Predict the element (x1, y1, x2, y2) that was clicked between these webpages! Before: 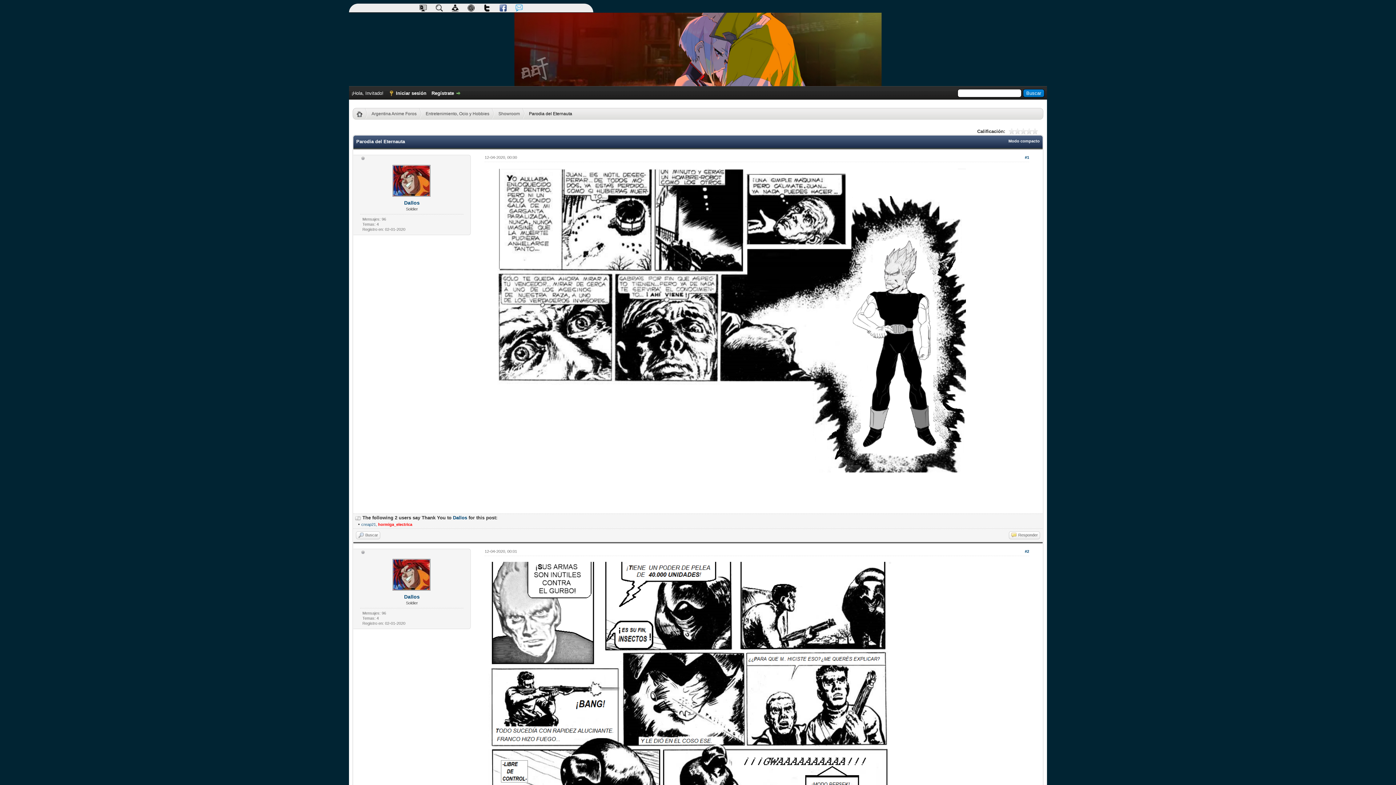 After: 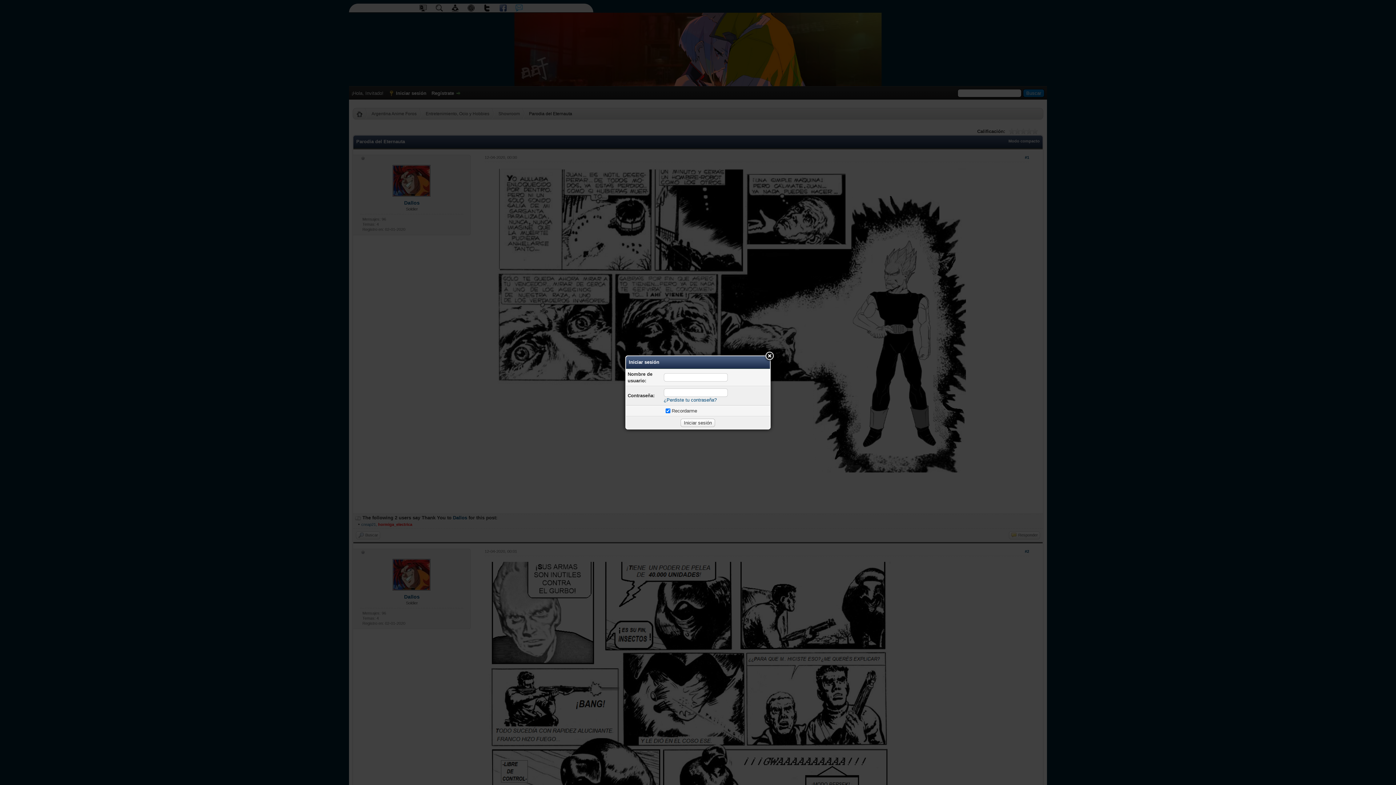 Action: label: Iniciar sesión bbox: (388, 90, 426, 96)